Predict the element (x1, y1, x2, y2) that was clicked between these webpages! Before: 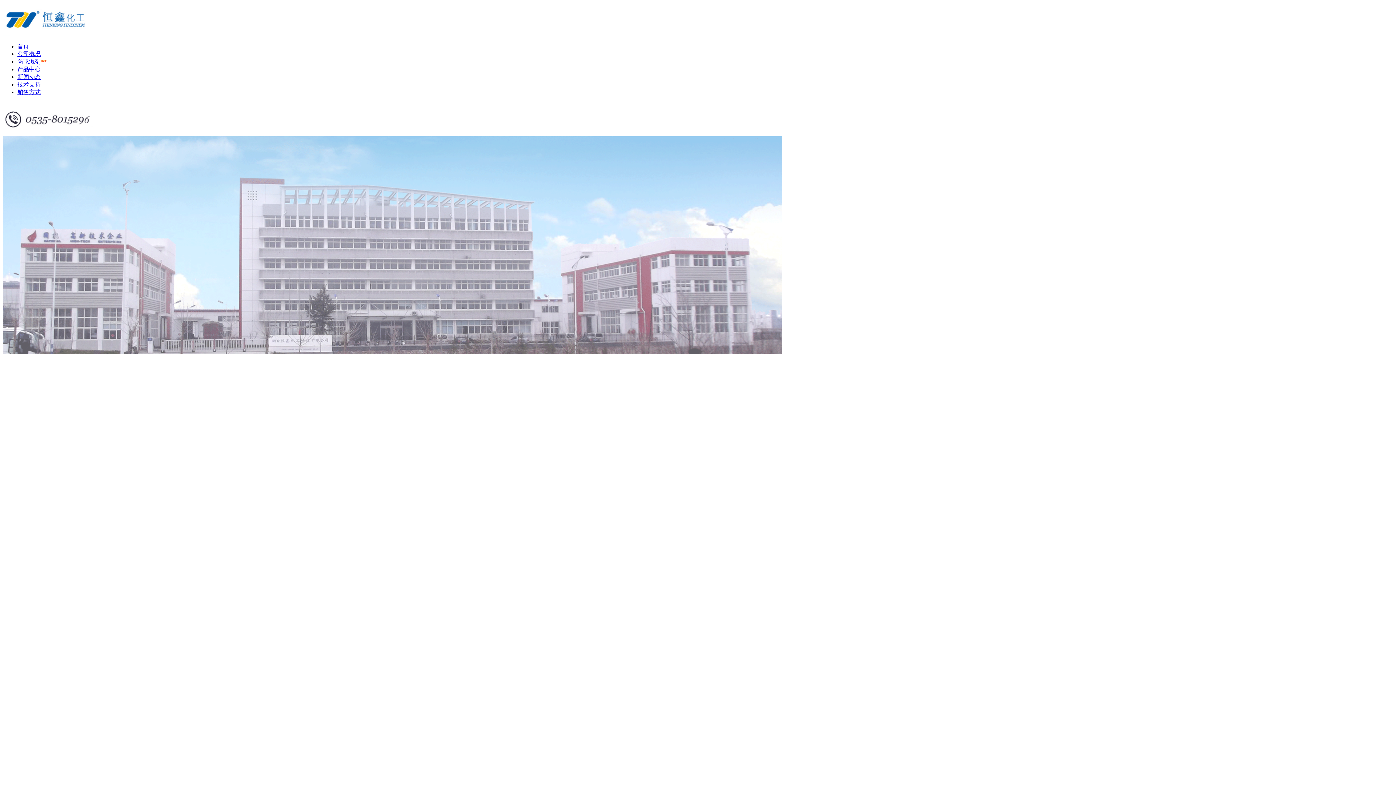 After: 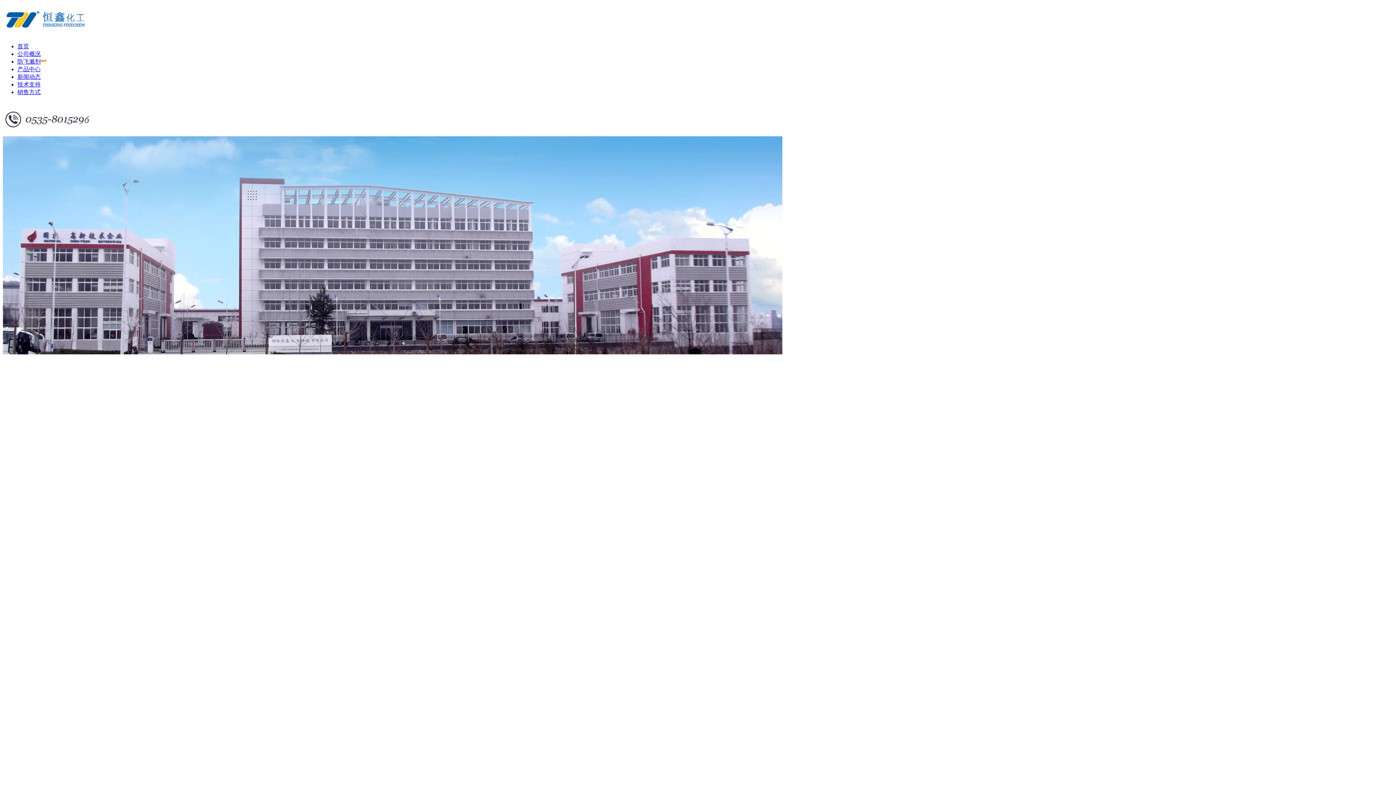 Action: bbox: (2, 30, 89, 36)